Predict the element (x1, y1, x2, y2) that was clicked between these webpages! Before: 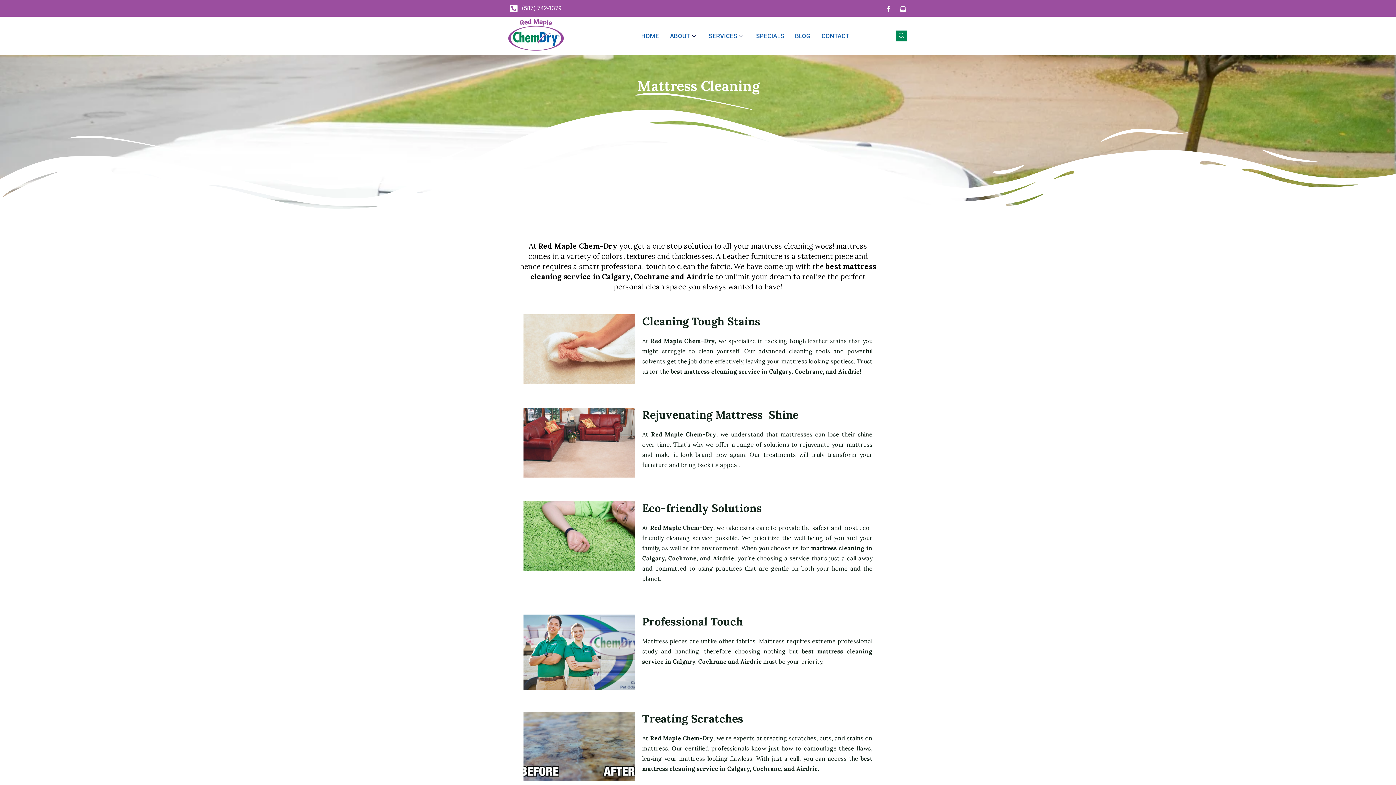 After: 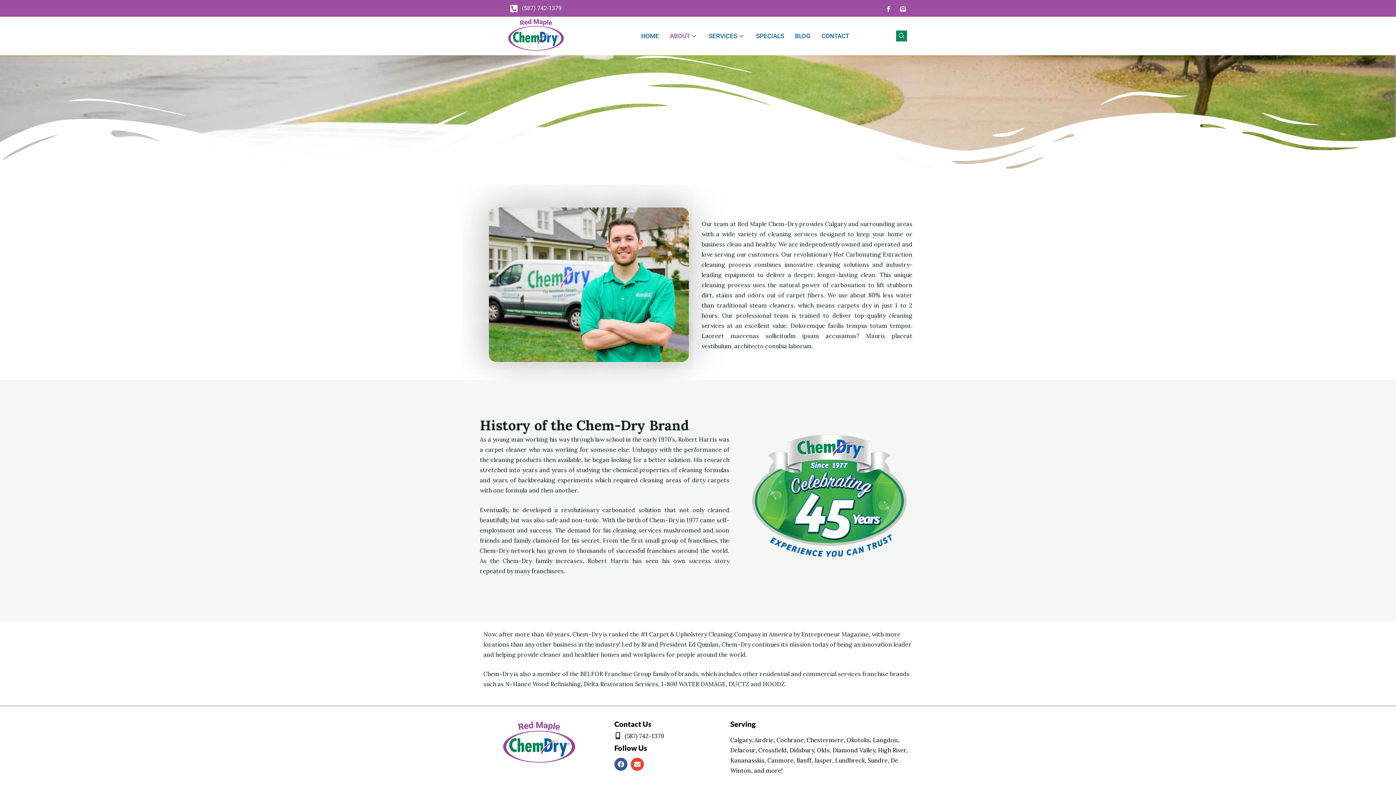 Action: bbox: (664, 23, 703, 48) label: ABOUT